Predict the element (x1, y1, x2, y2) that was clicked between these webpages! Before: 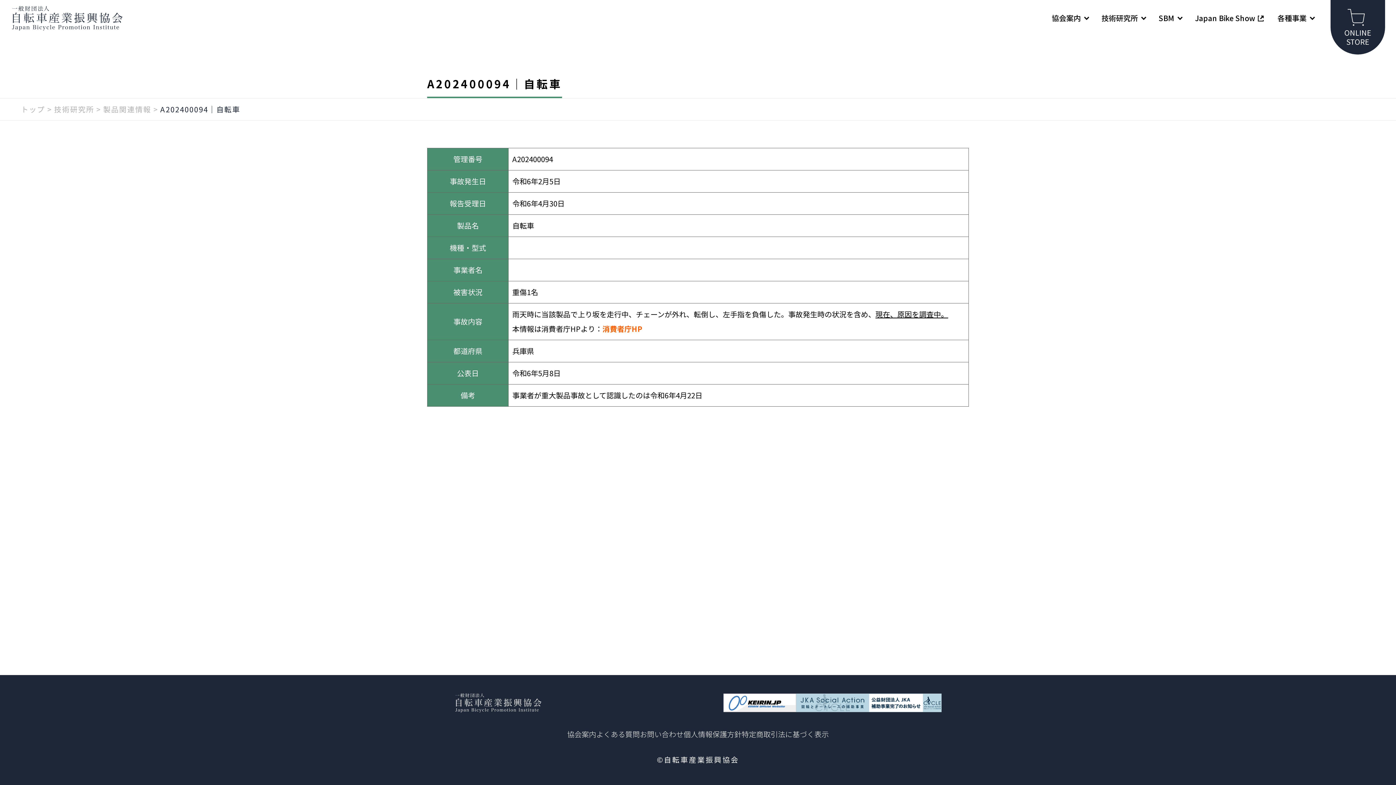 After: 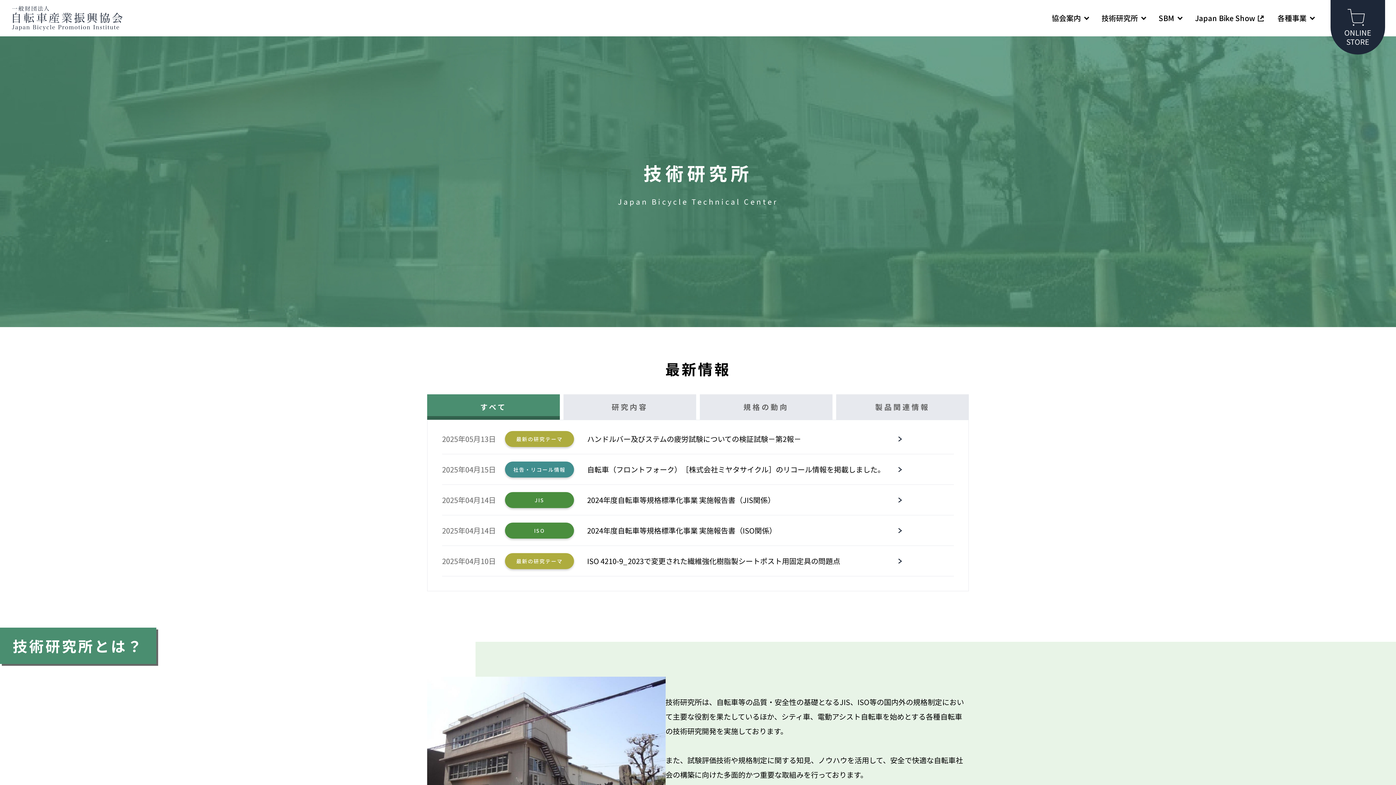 Action: bbox: (1094, 8, 1151, 28) label: 技術研究所